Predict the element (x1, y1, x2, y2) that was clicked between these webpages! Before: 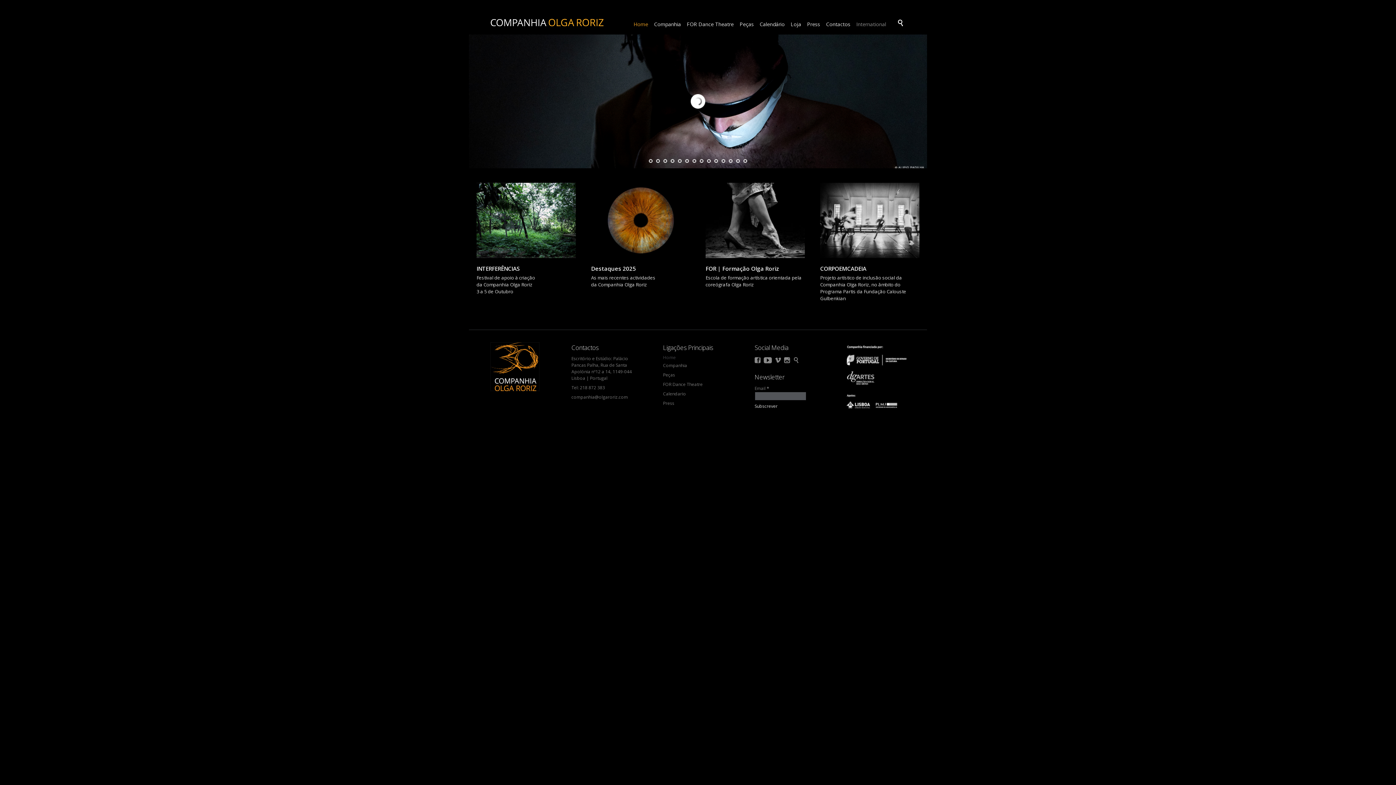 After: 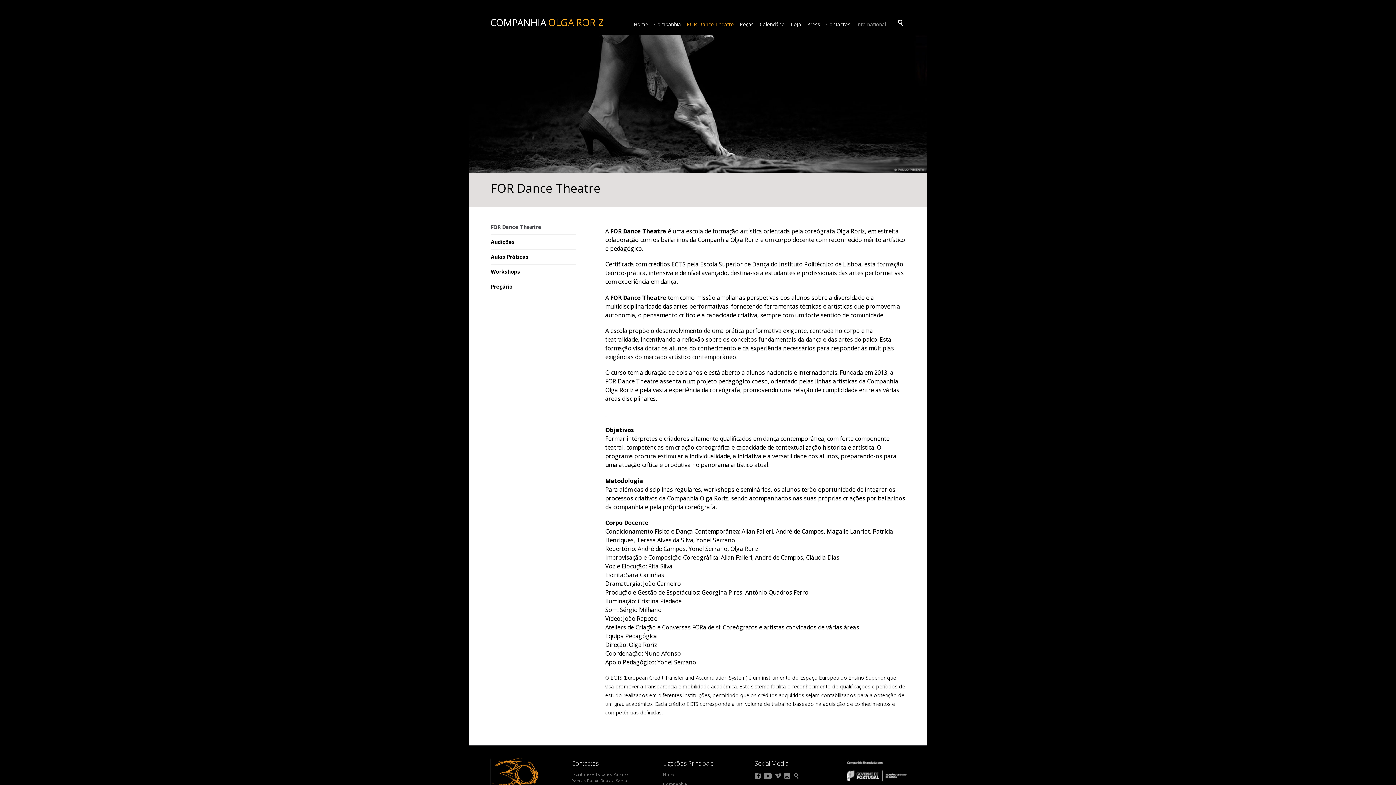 Action: label: FOR Dance Theatre bbox: (663, 380, 733, 389)